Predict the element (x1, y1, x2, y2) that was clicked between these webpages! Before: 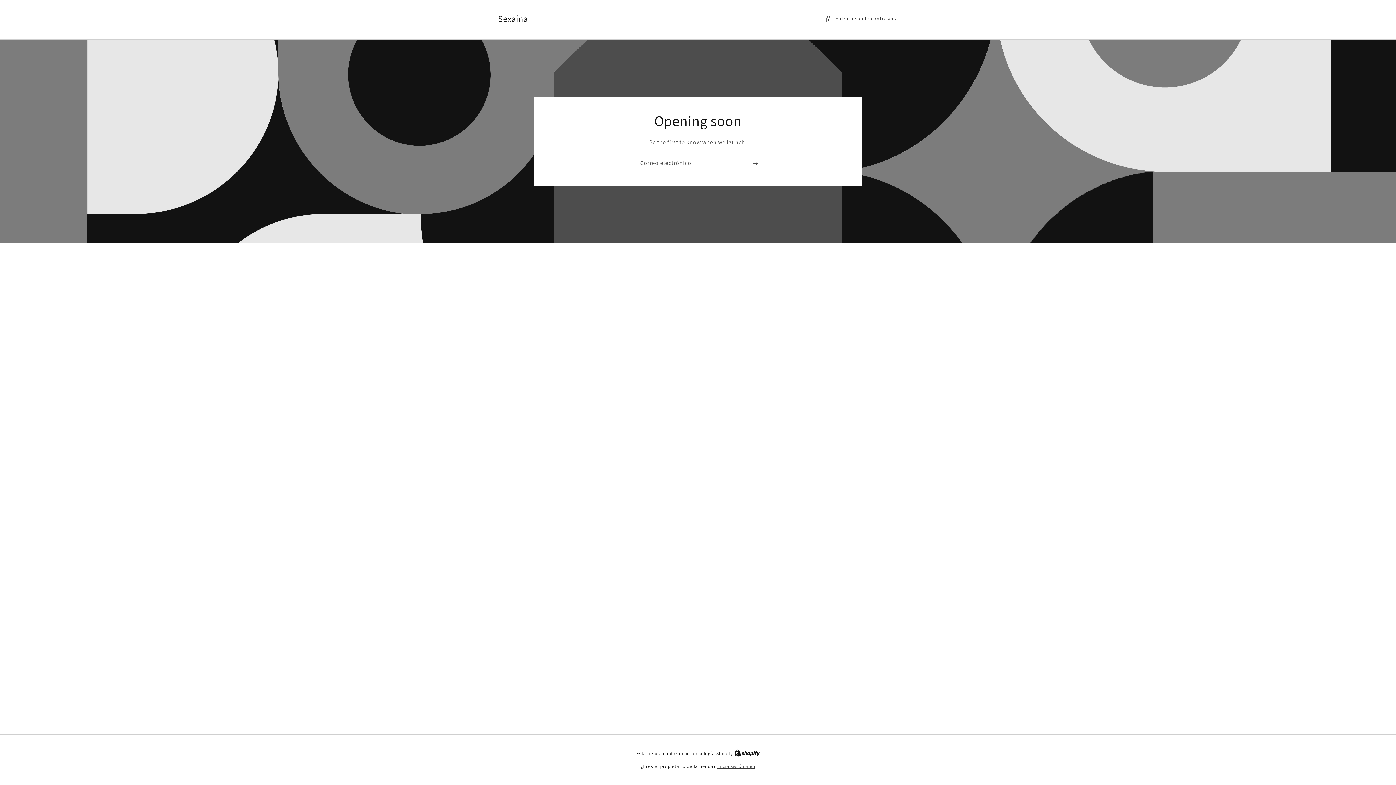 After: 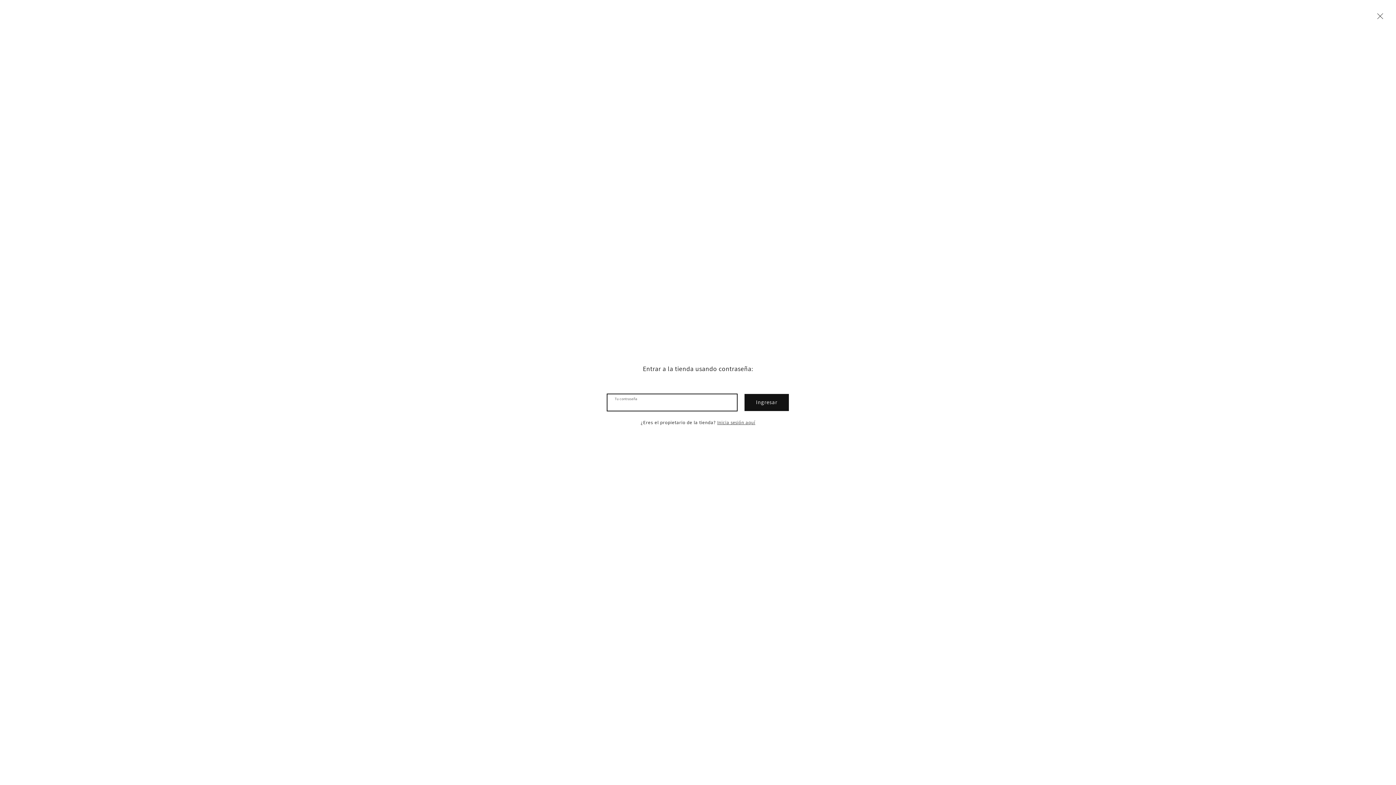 Action: bbox: (825, 14, 898, 23) label: Entrar usando contraseña